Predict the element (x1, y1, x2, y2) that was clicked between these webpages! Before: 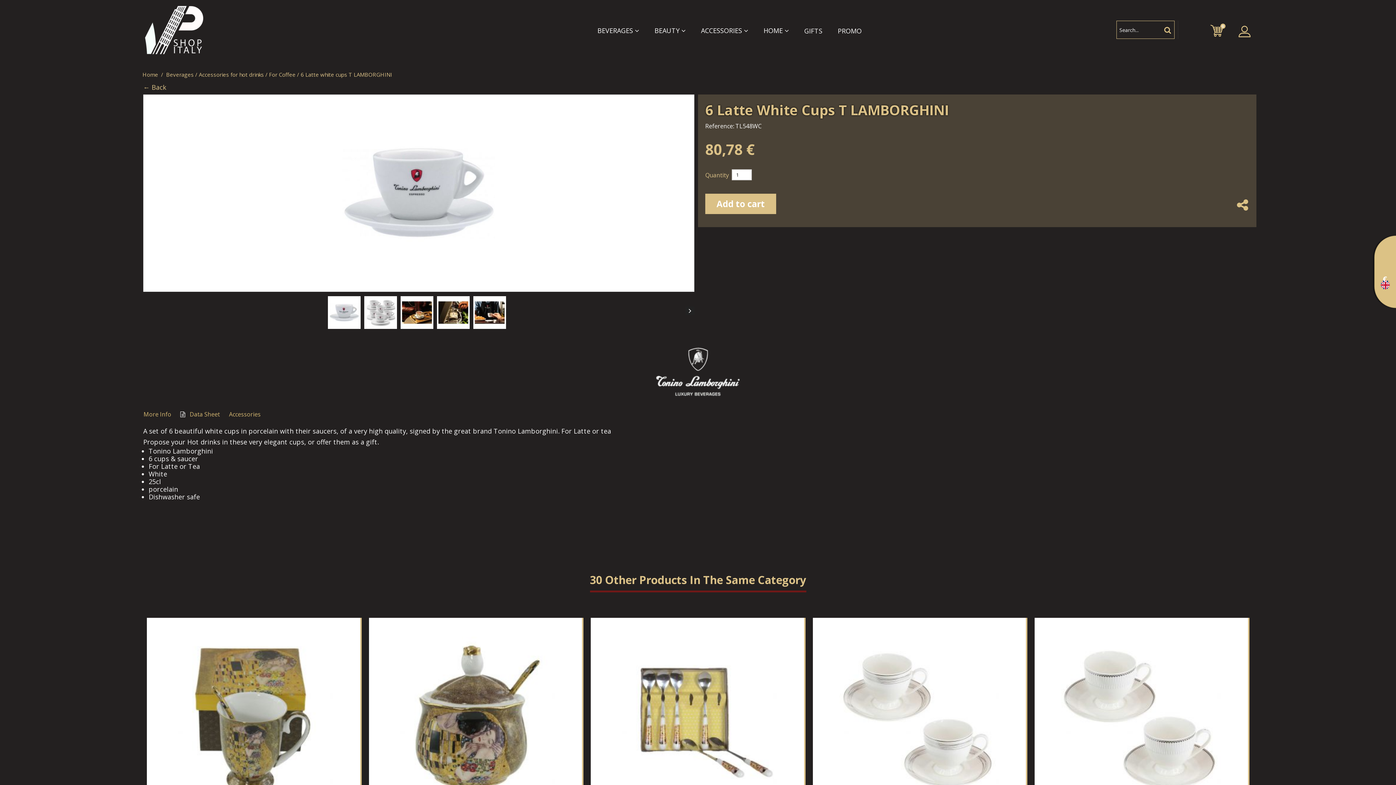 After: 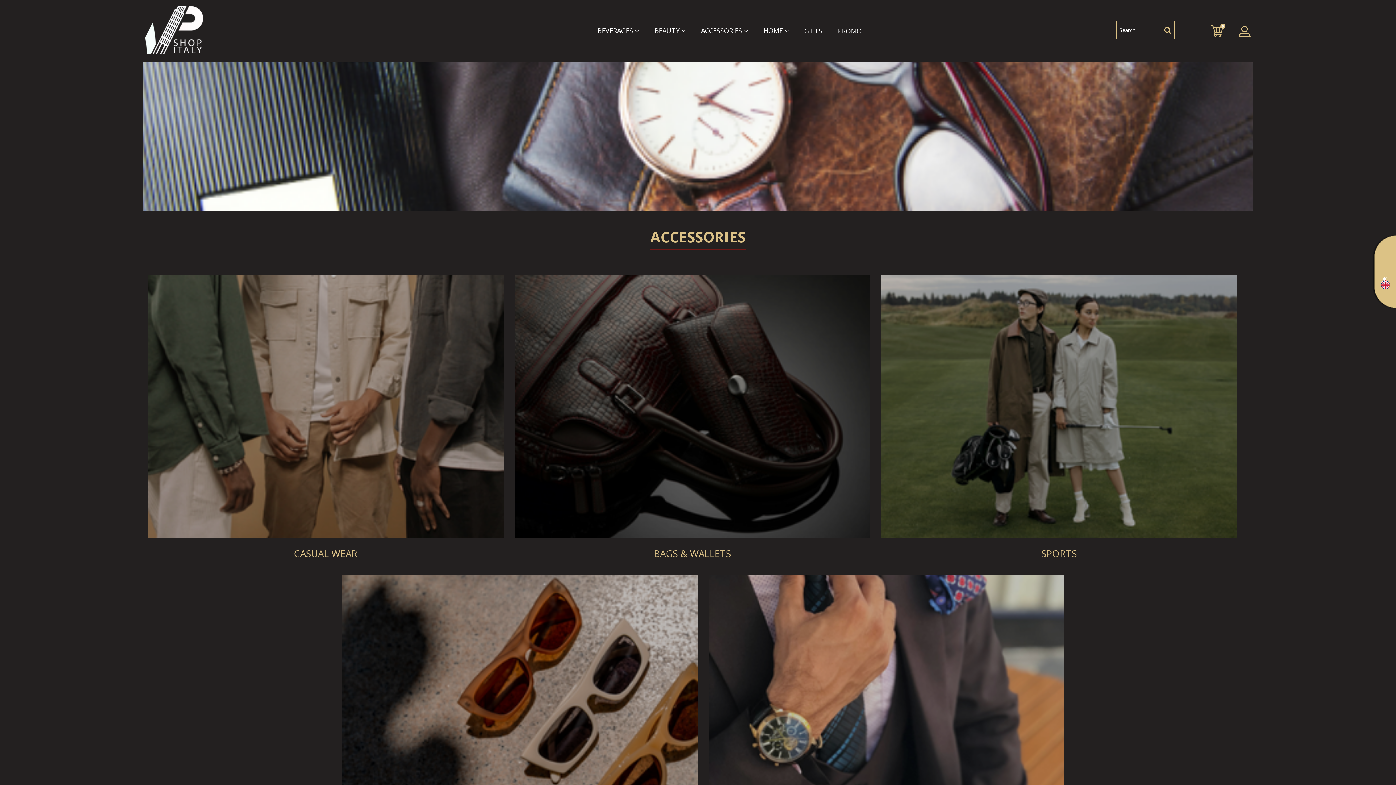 Action: bbox: (701, 26, 748, 34) label: ACCESSORIES